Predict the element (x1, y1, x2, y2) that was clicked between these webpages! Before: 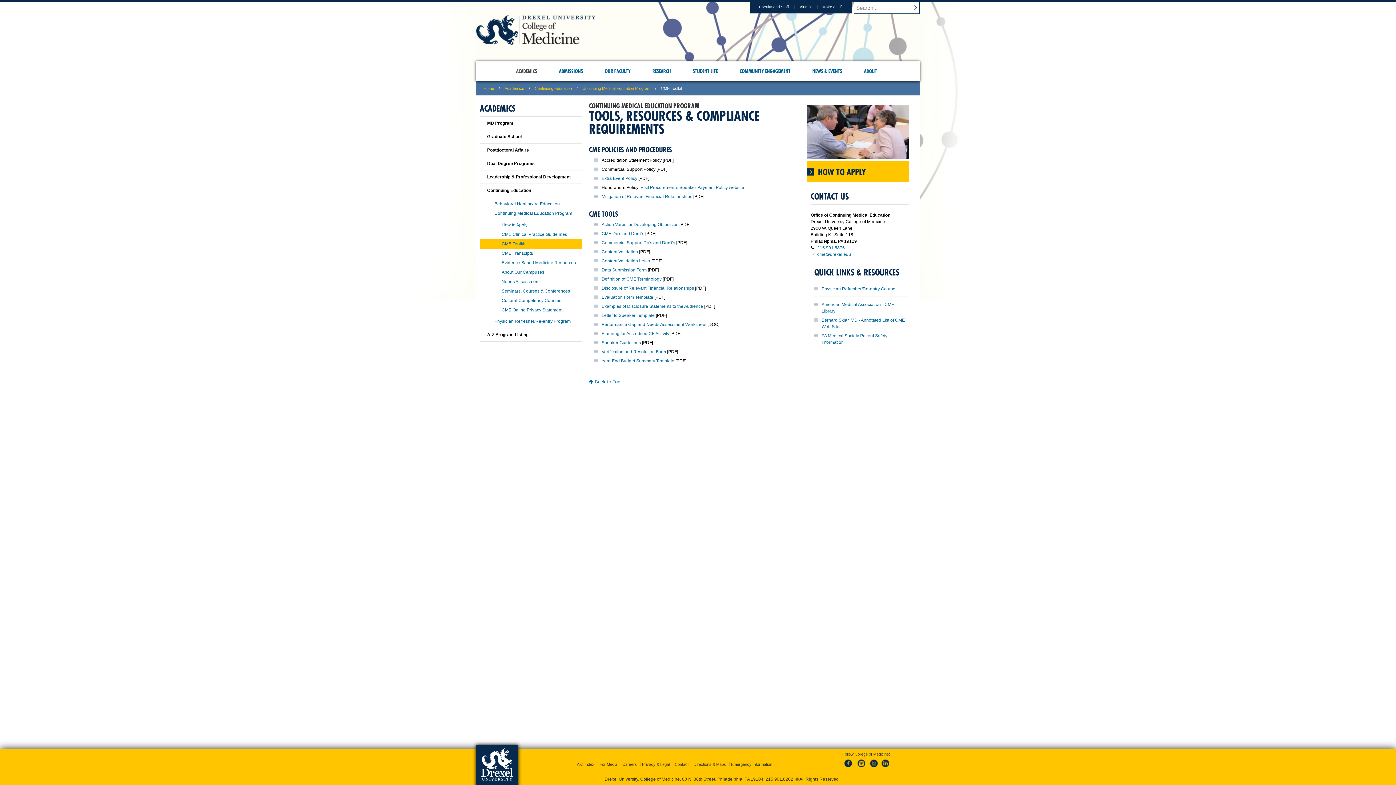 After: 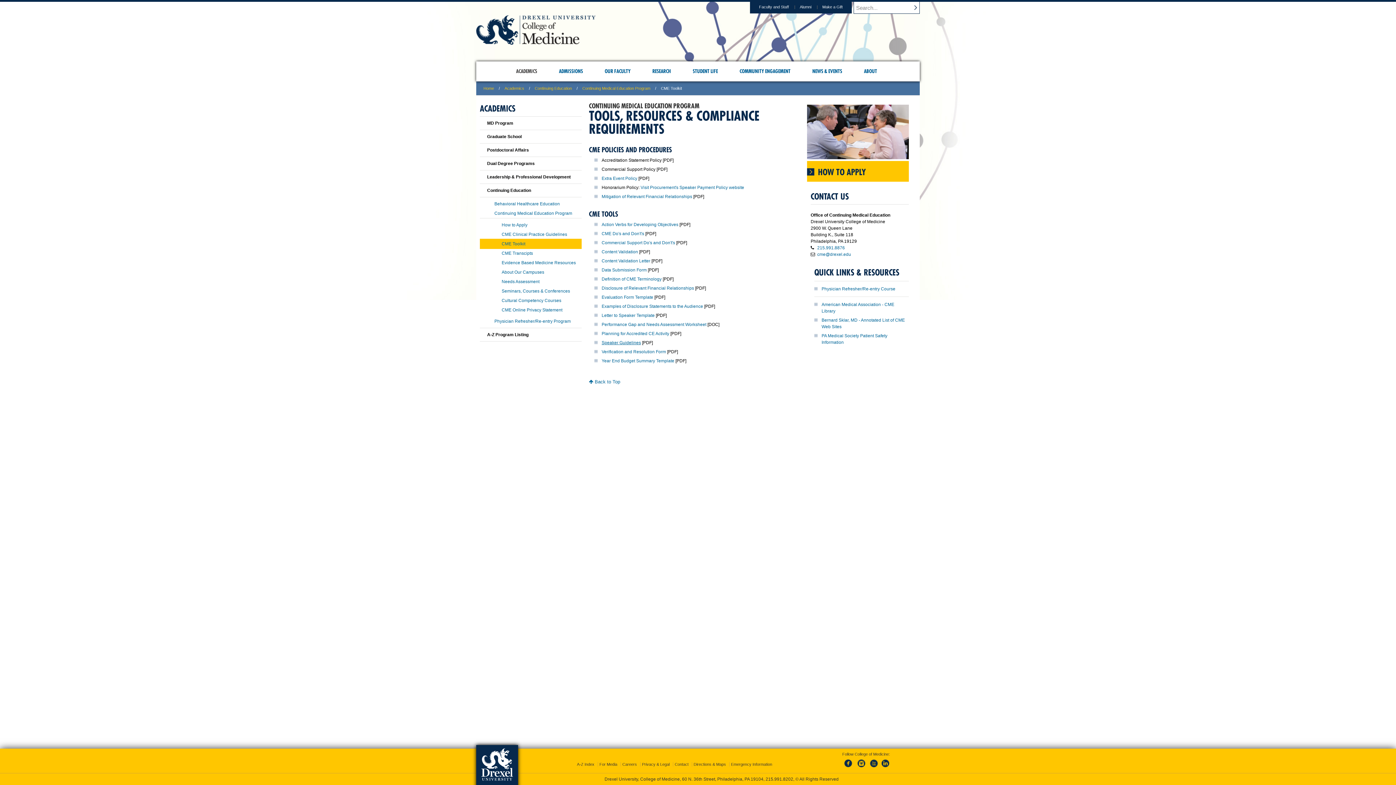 Action: bbox: (601, 340, 641, 345) label: Speaker Guidelines